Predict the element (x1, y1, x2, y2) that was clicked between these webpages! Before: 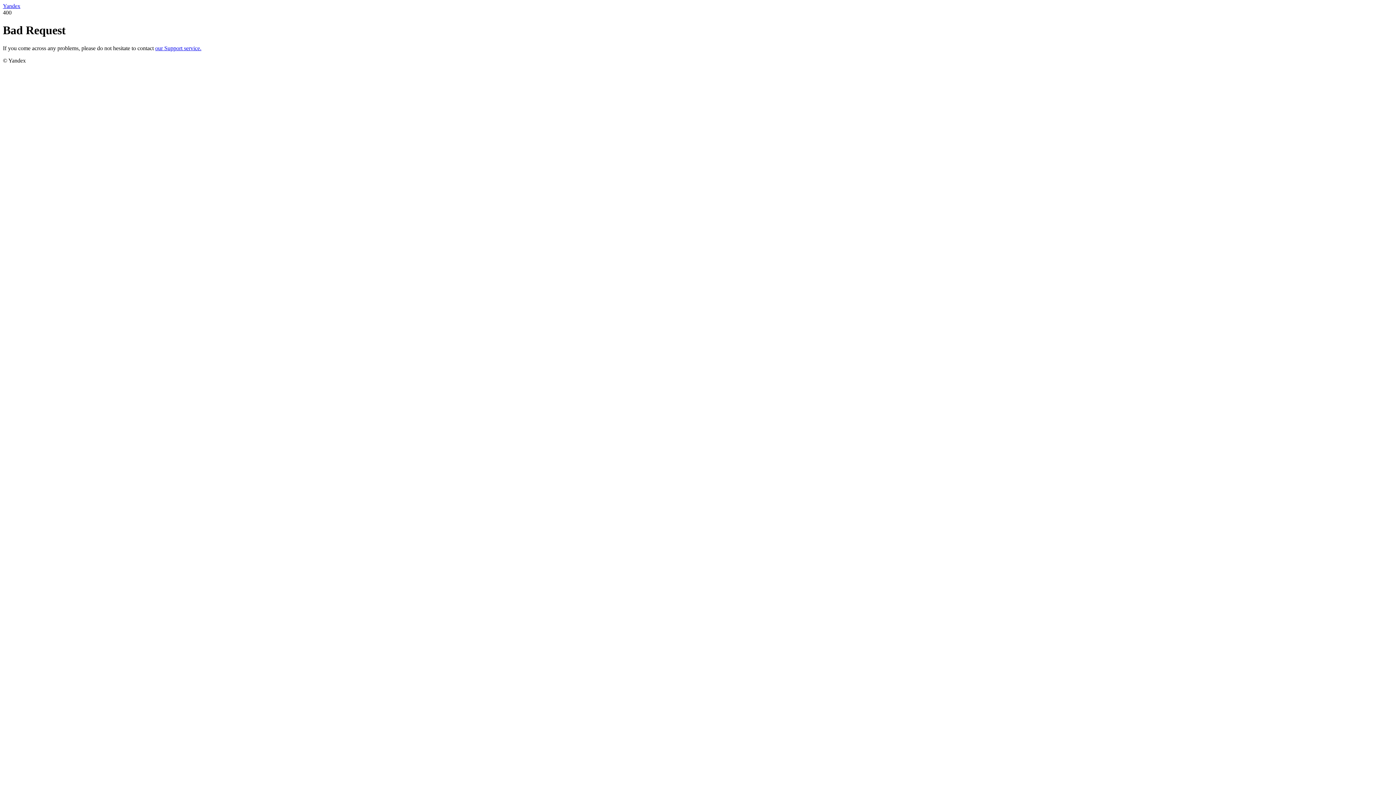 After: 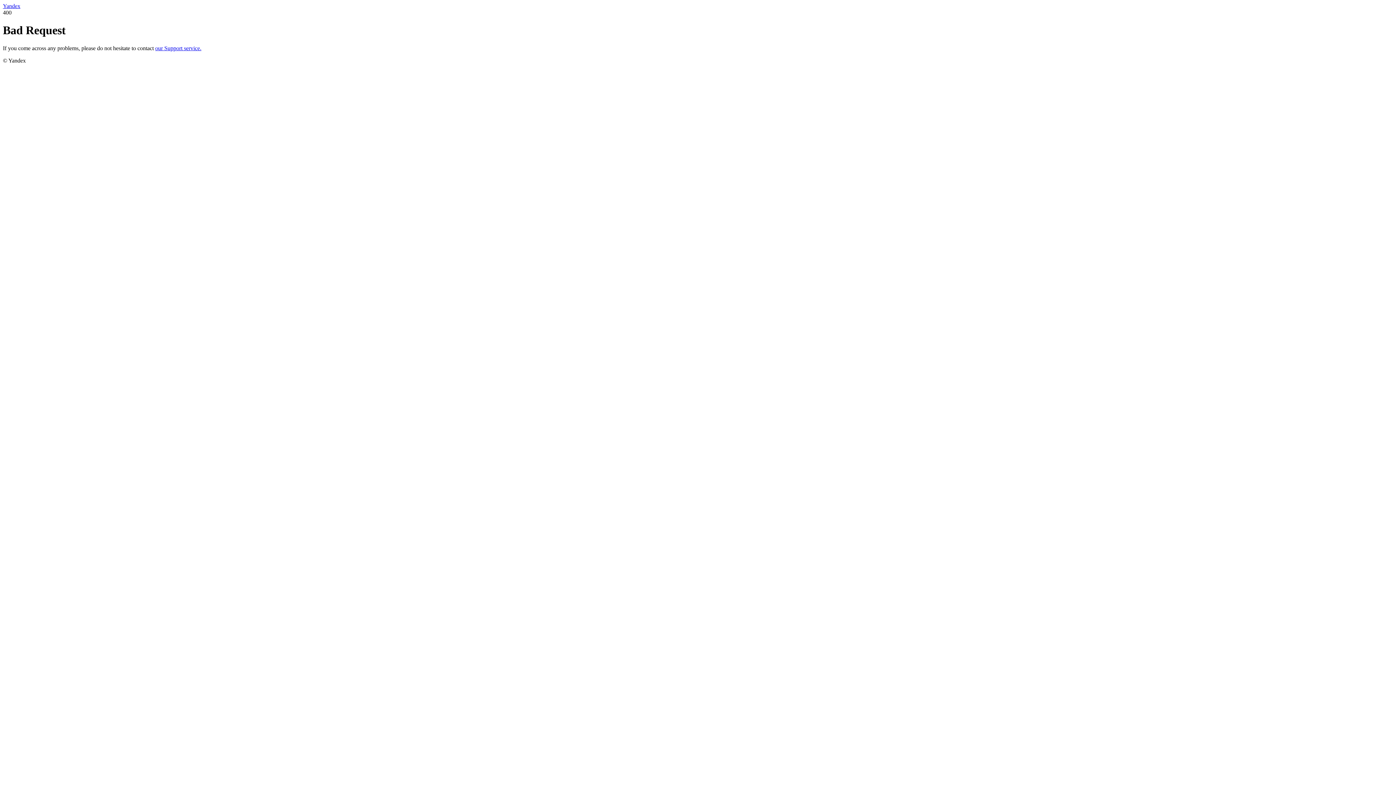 Action: bbox: (2, 2, 20, 9) label: Yandex